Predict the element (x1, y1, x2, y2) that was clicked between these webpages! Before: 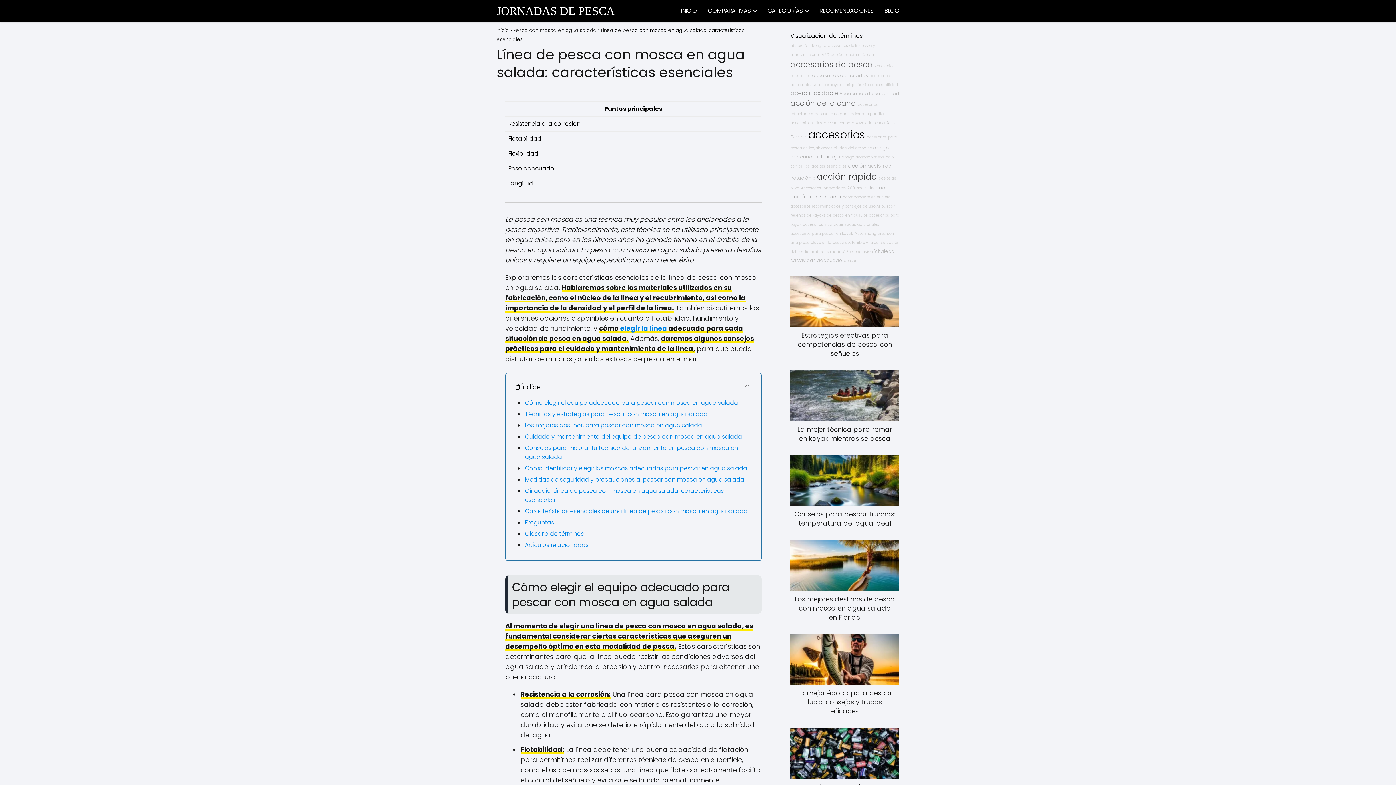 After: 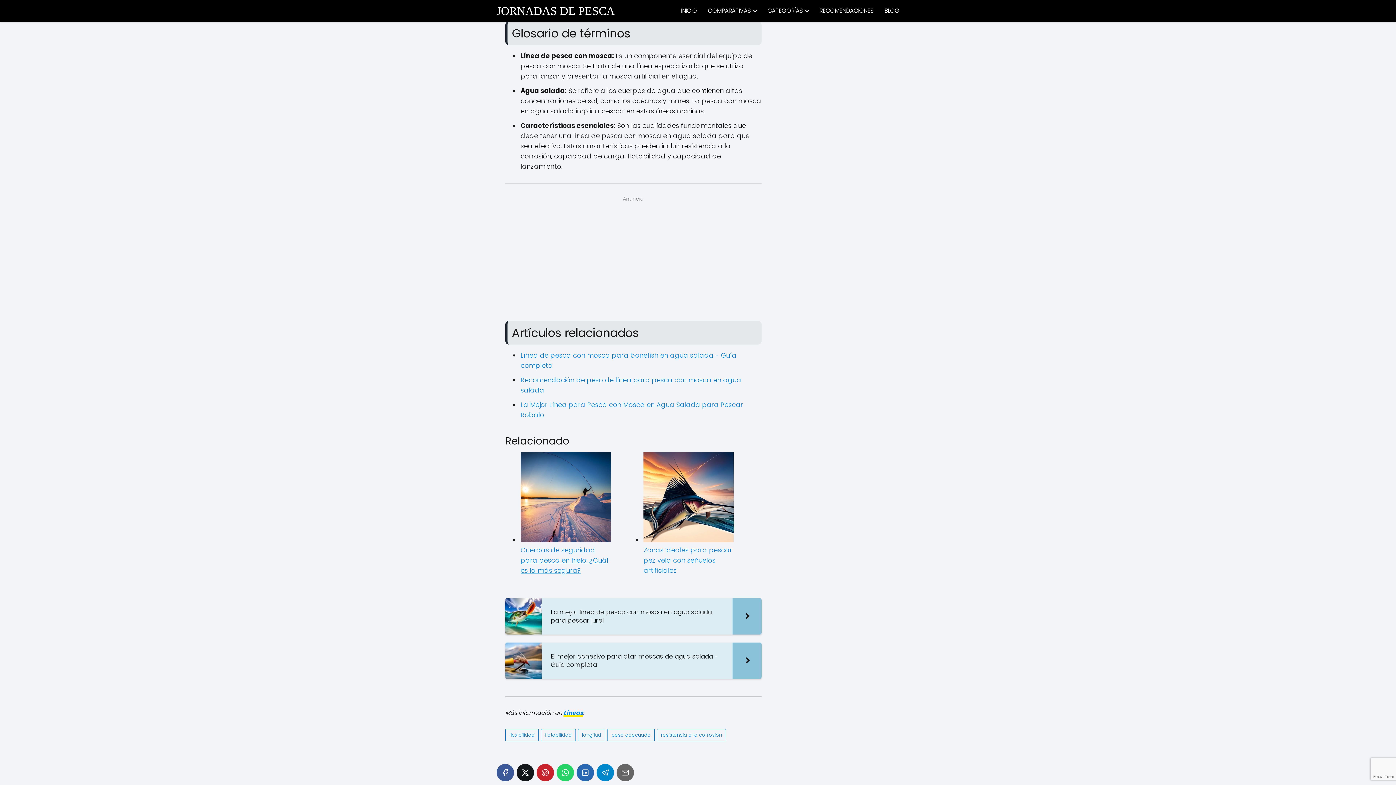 Action: bbox: (525, 529, 584, 538) label: Glosario de términos